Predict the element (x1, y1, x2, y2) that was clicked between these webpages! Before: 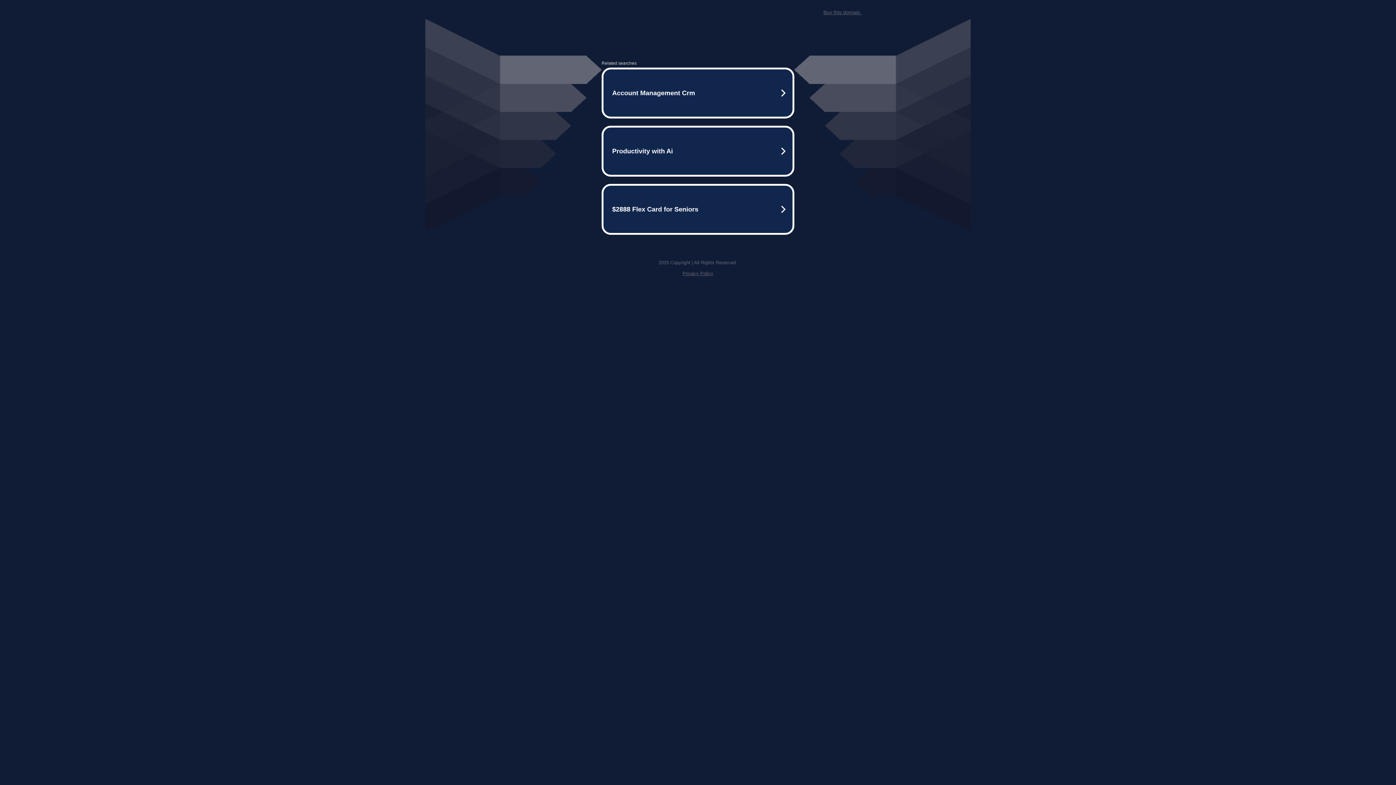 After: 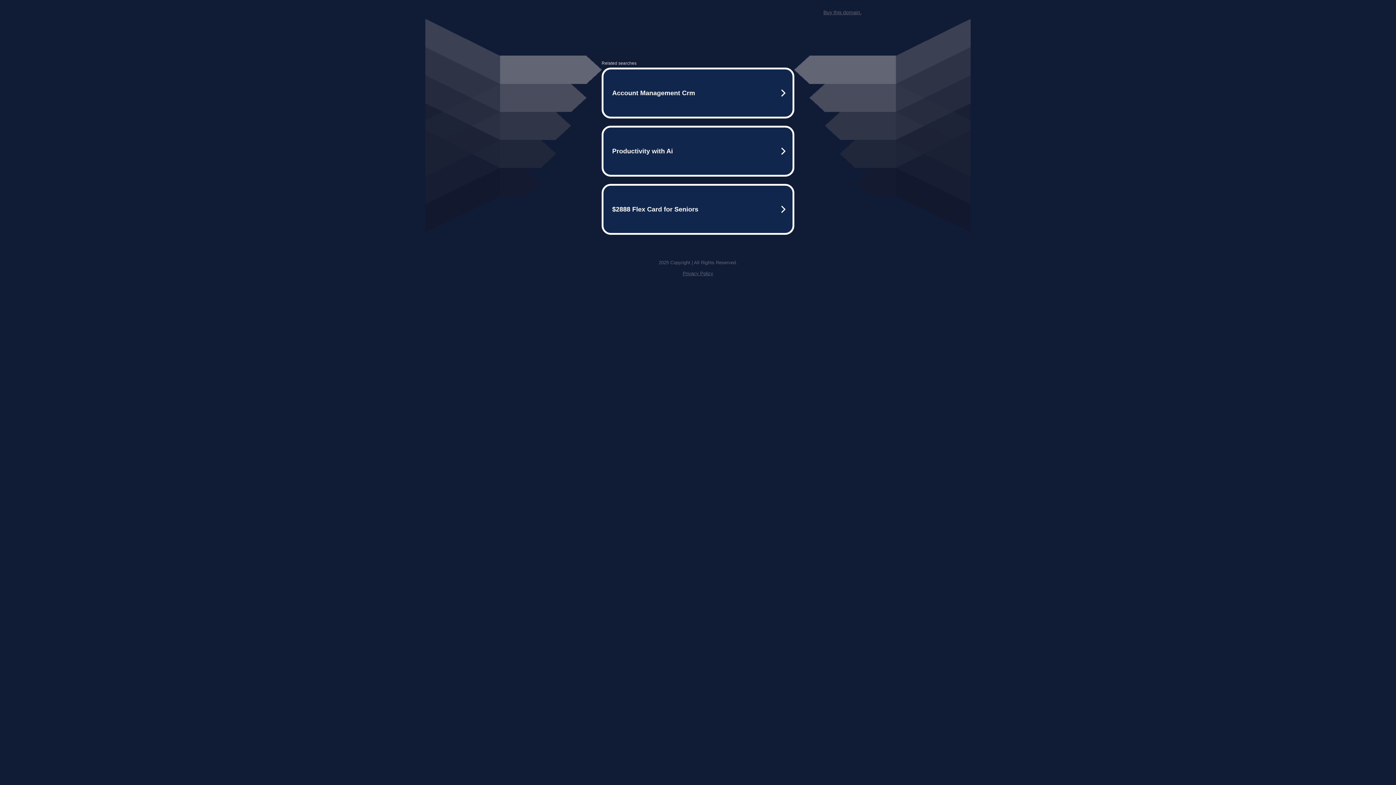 Action: label: Privacy Policy bbox: (682, 270, 713, 276)